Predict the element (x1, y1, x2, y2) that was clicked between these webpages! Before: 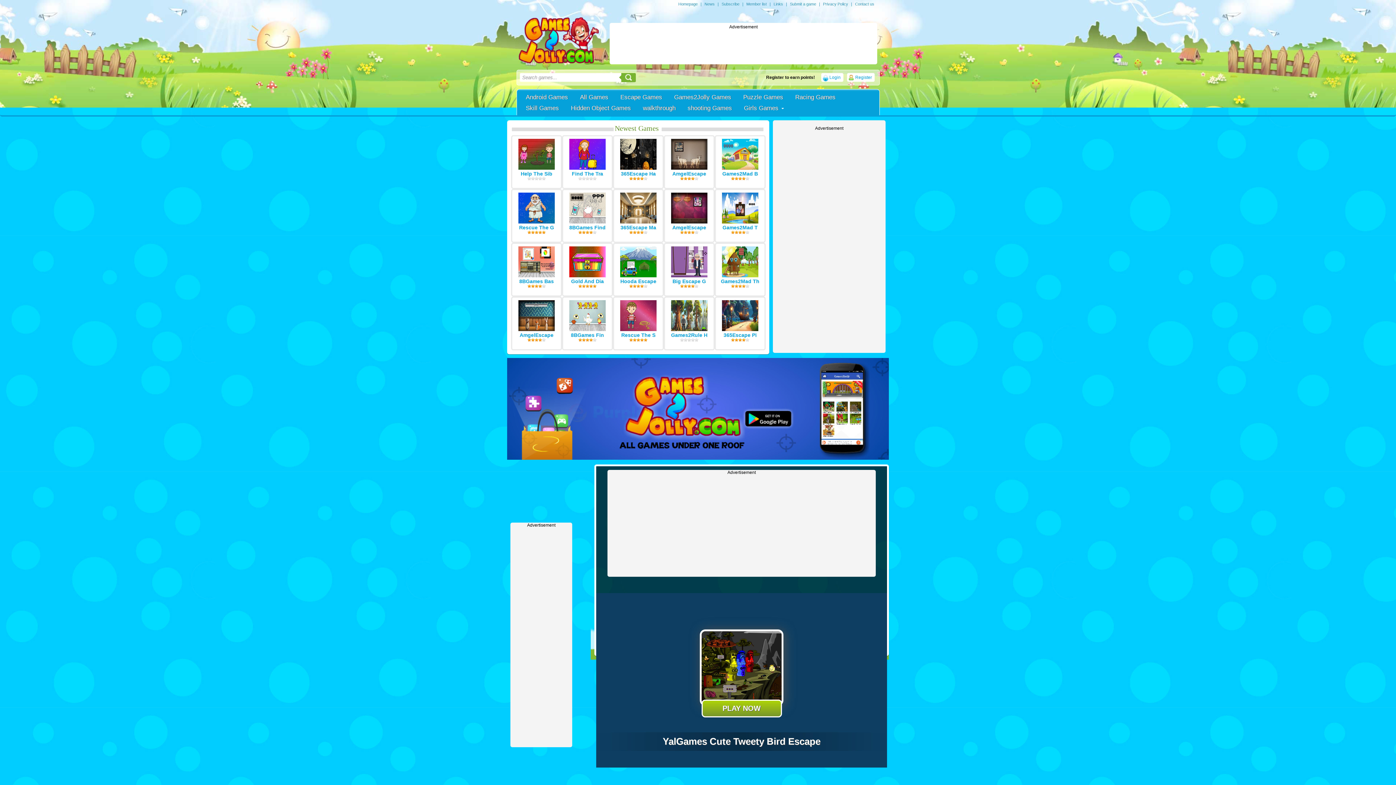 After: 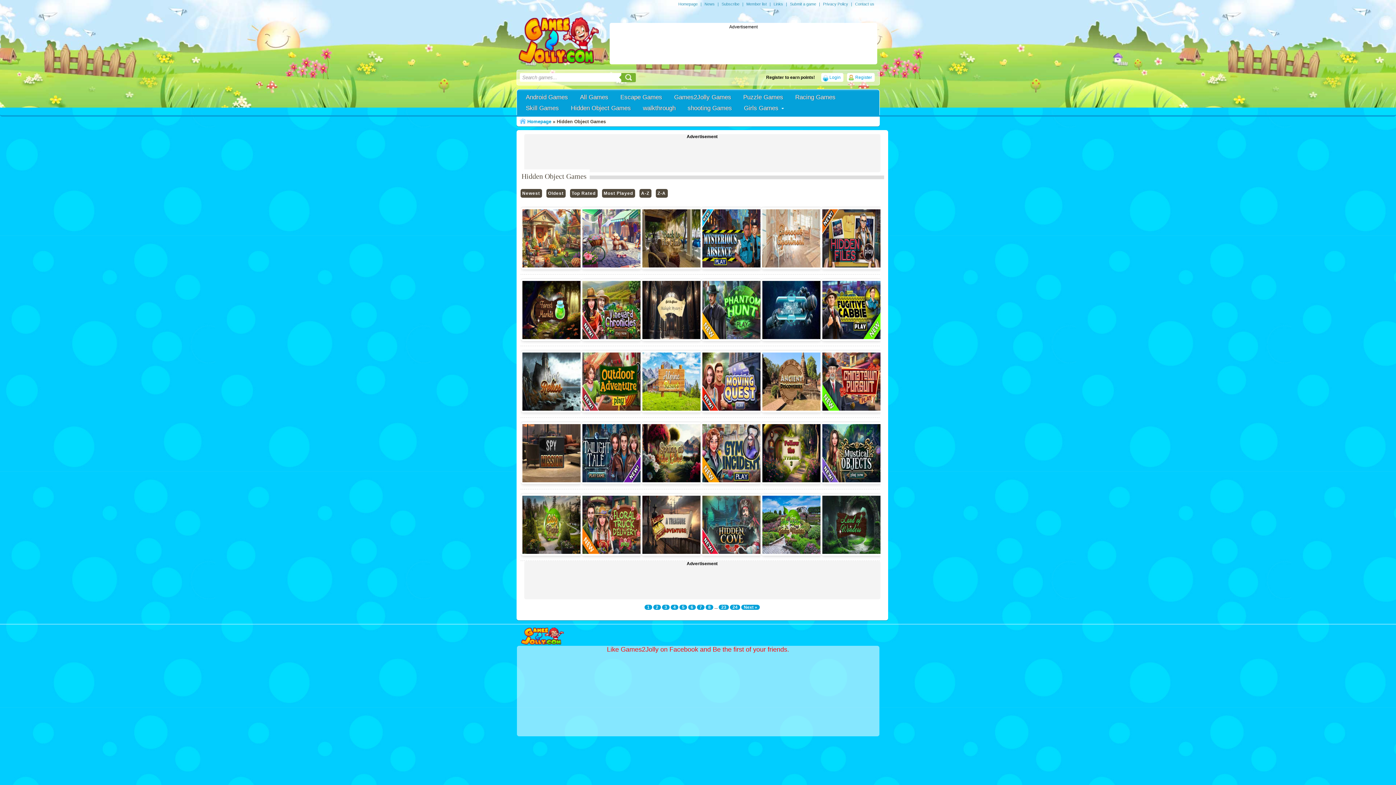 Action: bbox: (566, 102, 636, 113) label: Hidden Object Games